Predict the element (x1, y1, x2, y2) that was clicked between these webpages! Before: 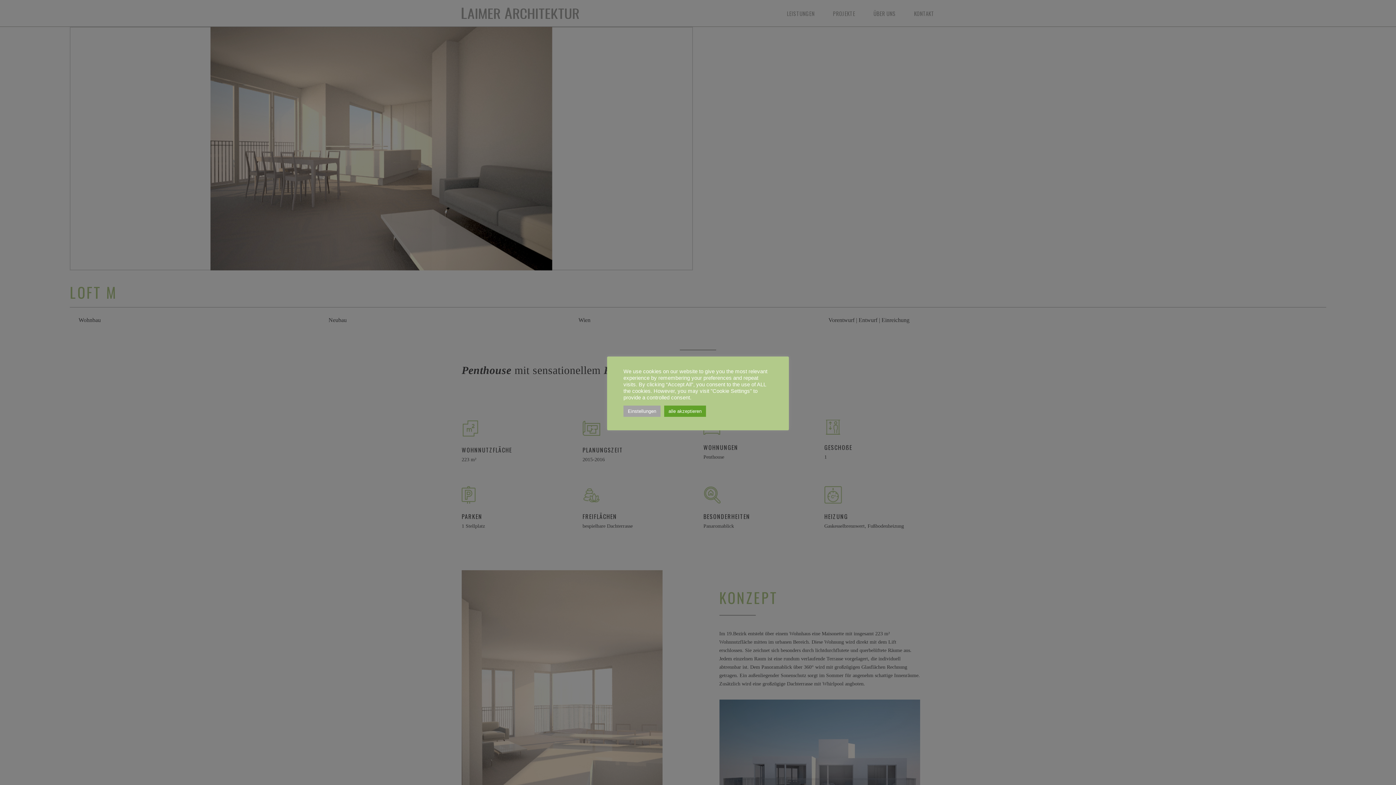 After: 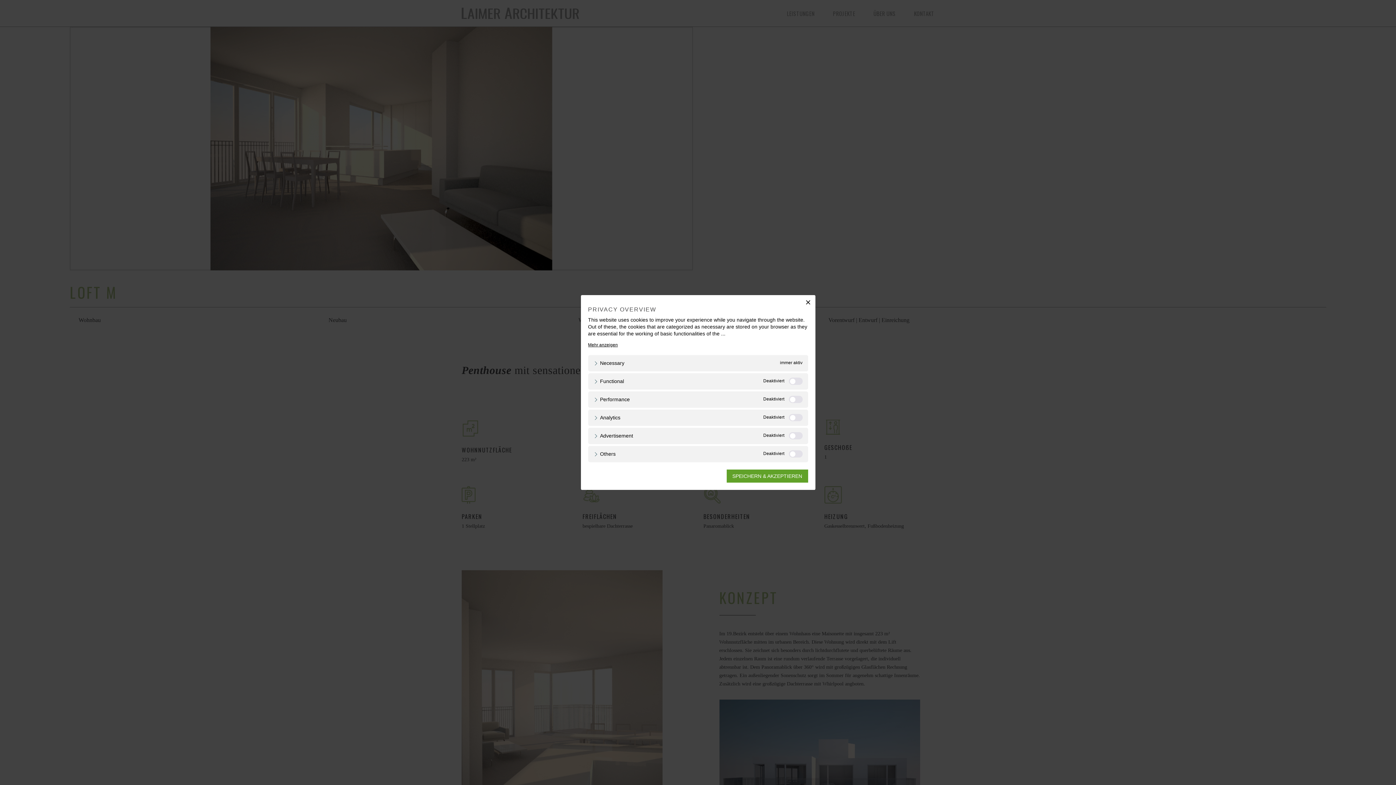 Action: bbox: (623, 405, 660, 416) label: Einstellungen